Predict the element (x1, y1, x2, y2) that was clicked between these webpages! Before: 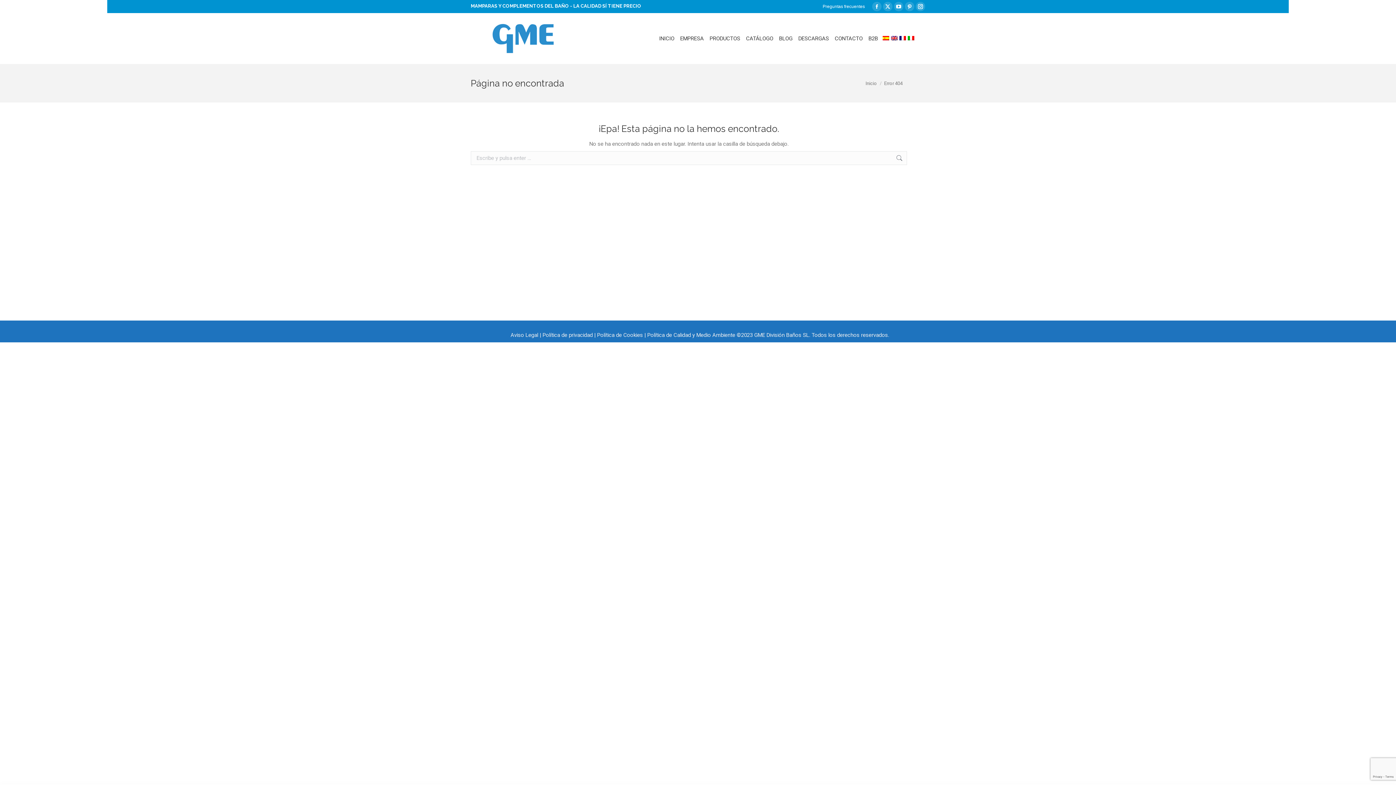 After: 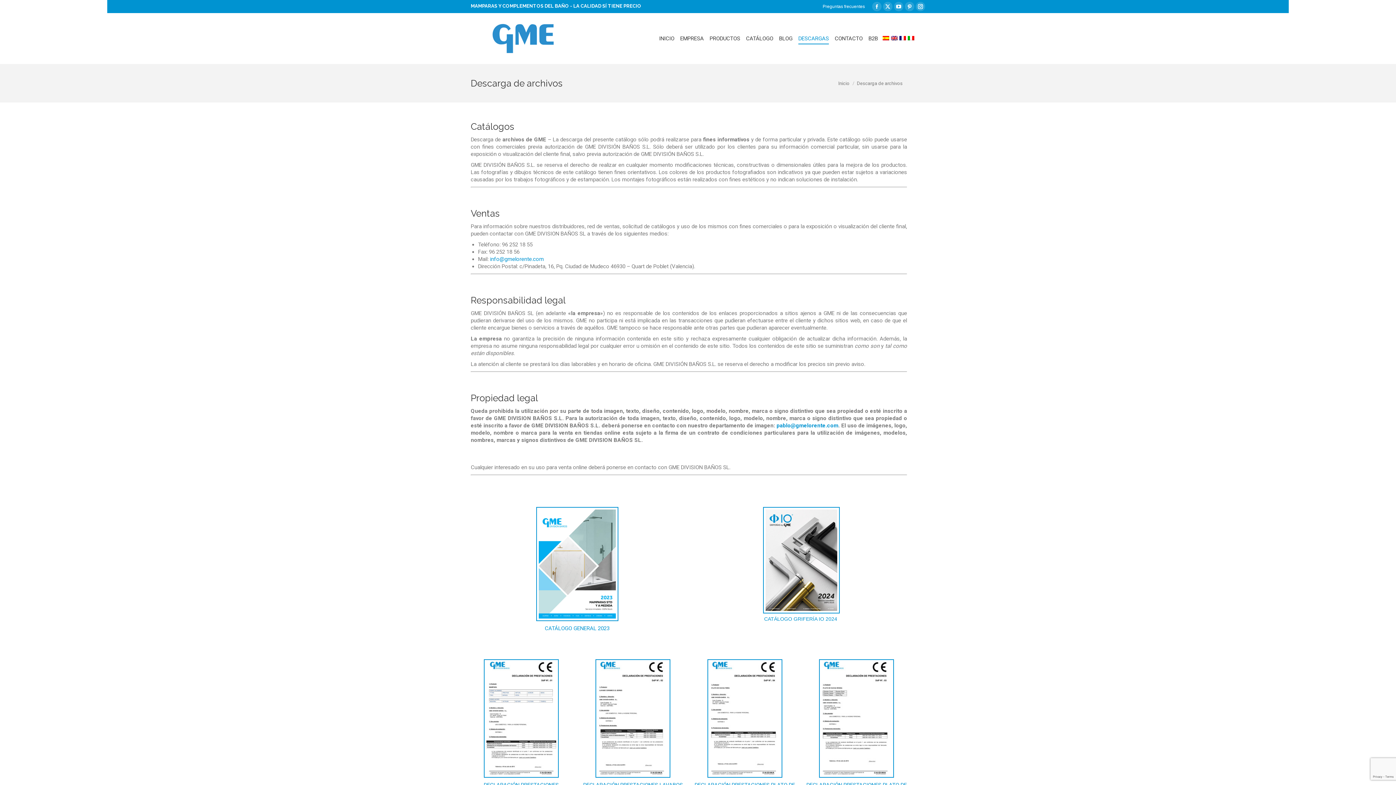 Action: label: DESCARGAS bbox: (798, 21, 829, 55)